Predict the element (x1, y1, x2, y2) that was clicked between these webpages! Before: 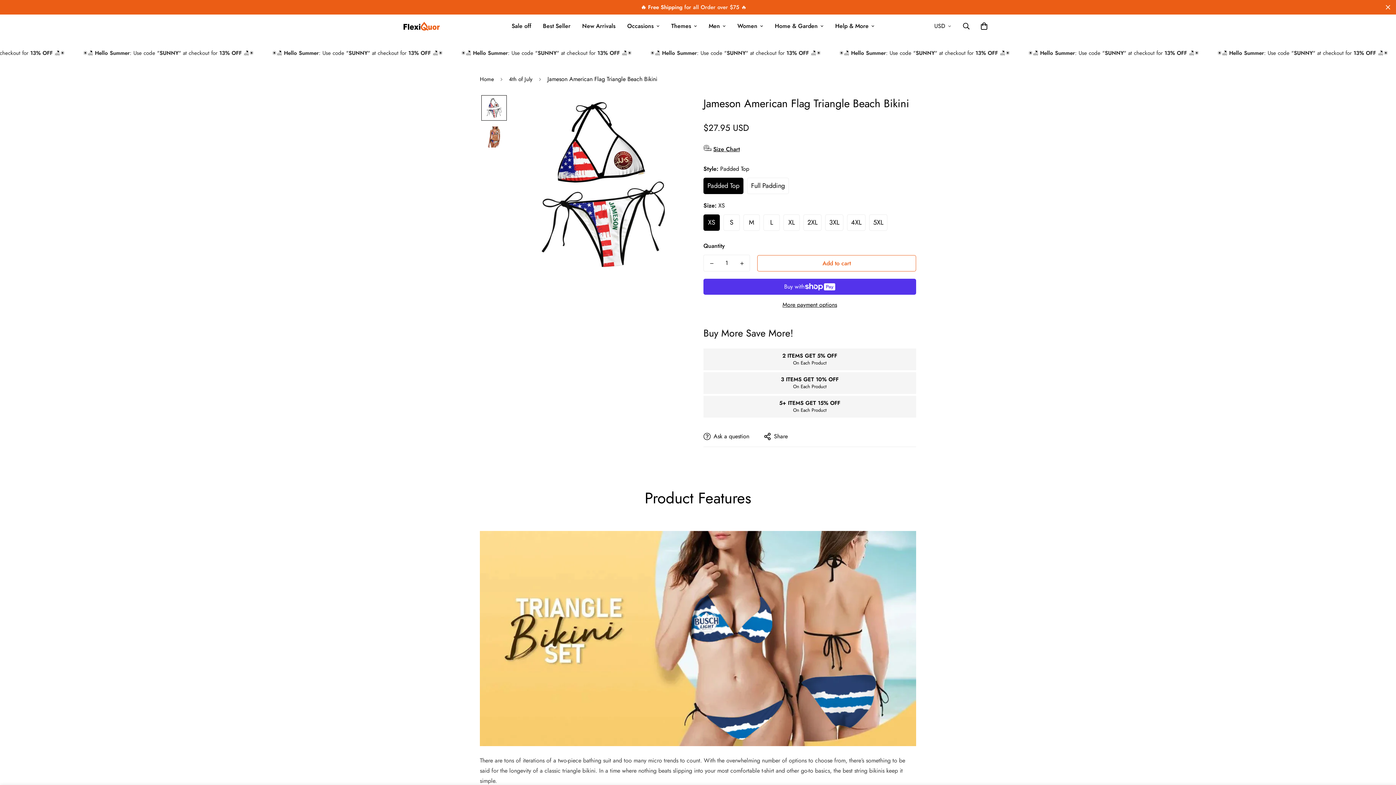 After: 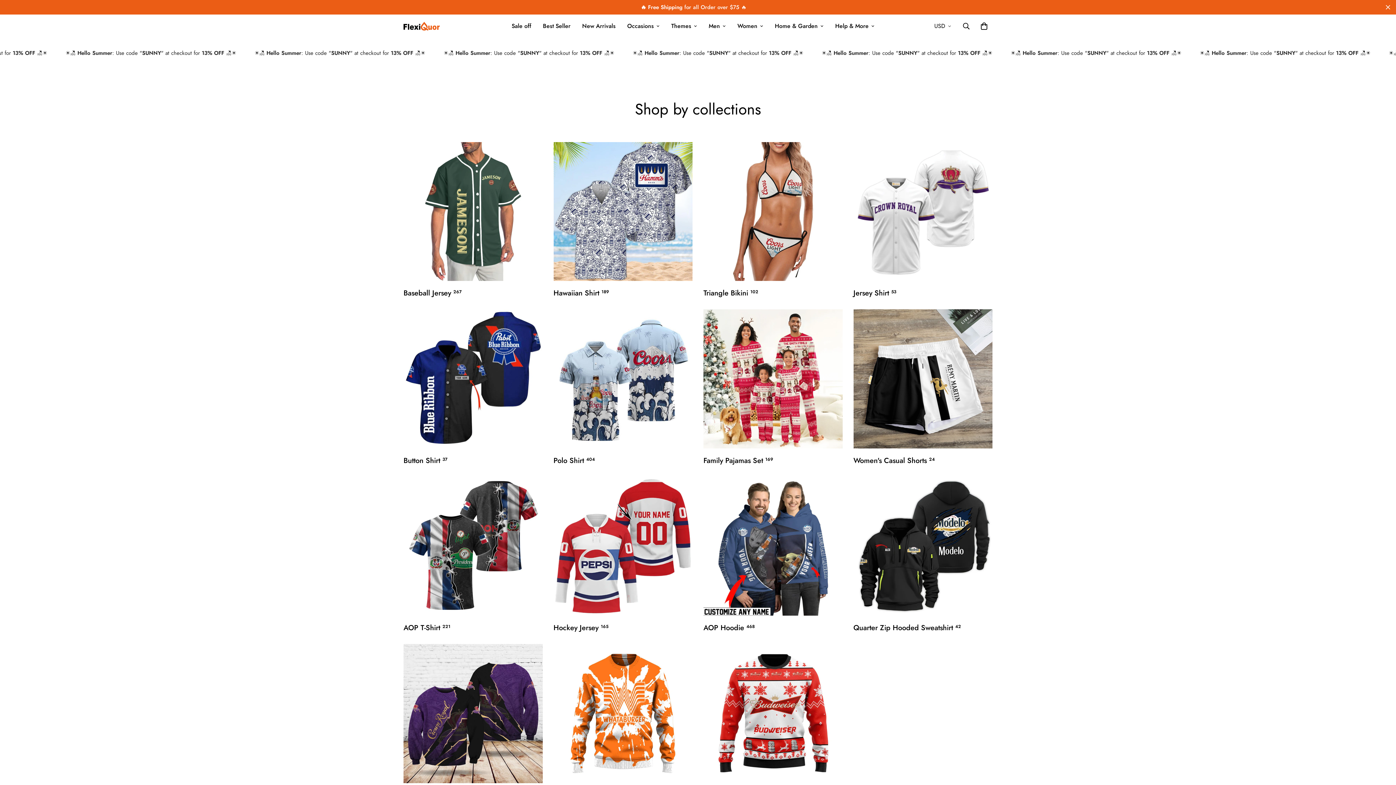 Action: bbox: (731, 14, 769, 37) label: Women